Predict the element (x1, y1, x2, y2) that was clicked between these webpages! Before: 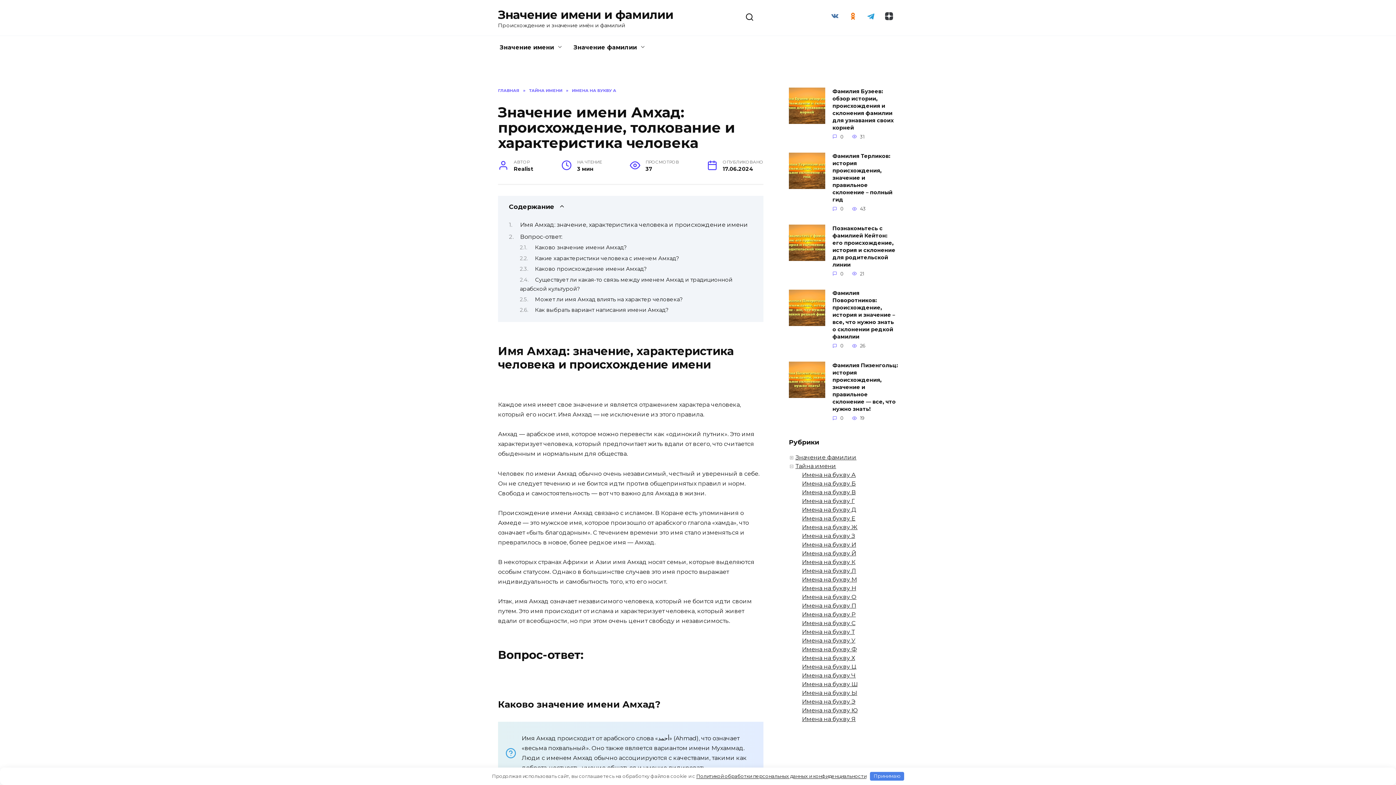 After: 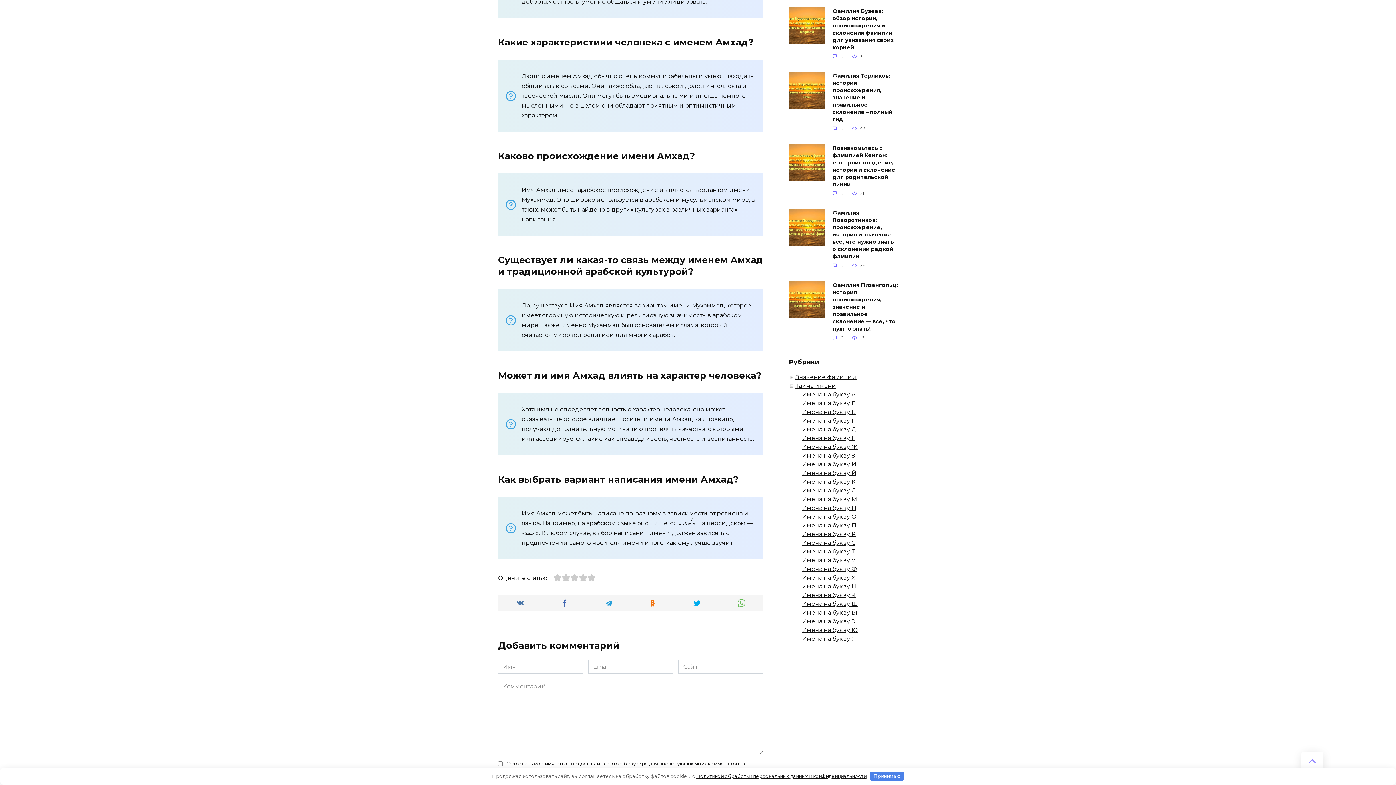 Action: bbox: (535, 255, 679, 261) label: Какие характеристики человека с именем Амхад?